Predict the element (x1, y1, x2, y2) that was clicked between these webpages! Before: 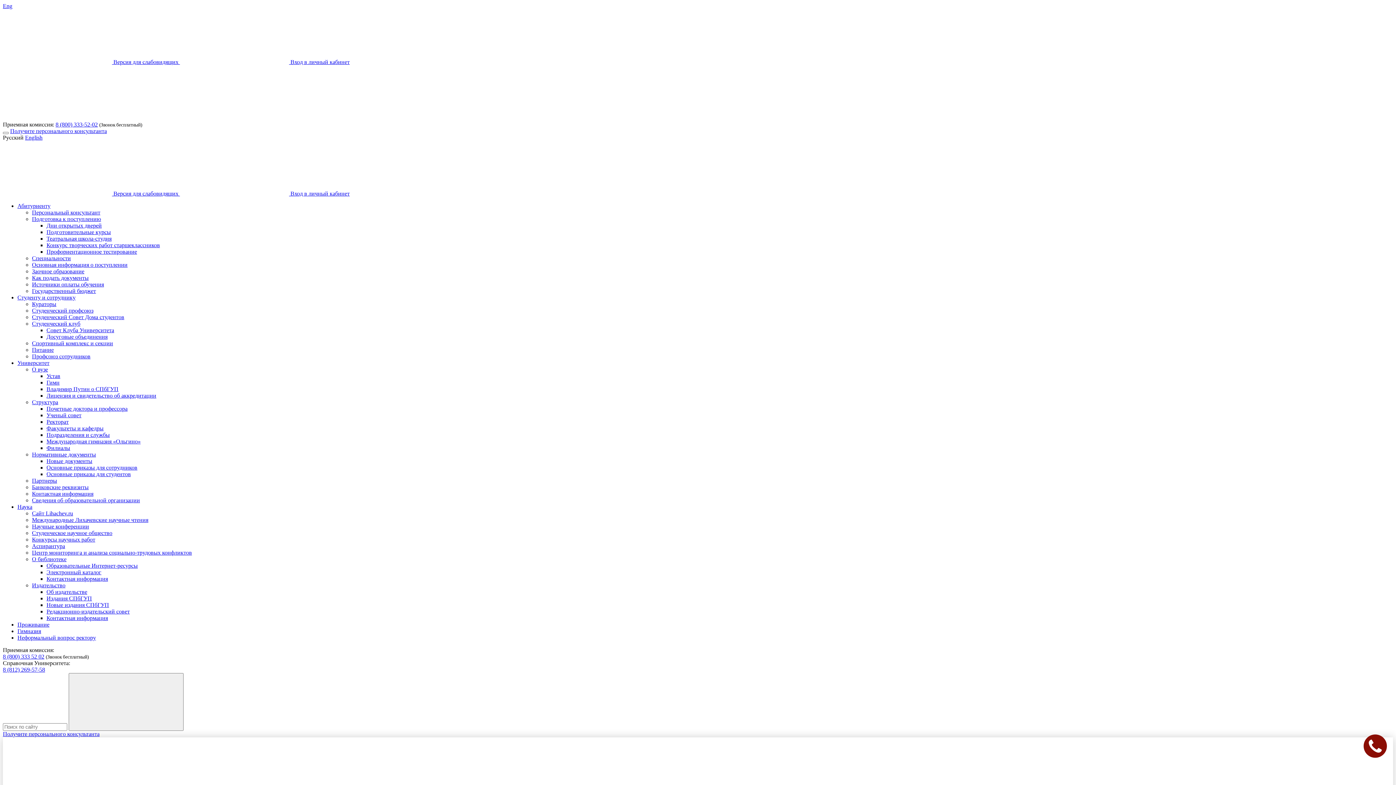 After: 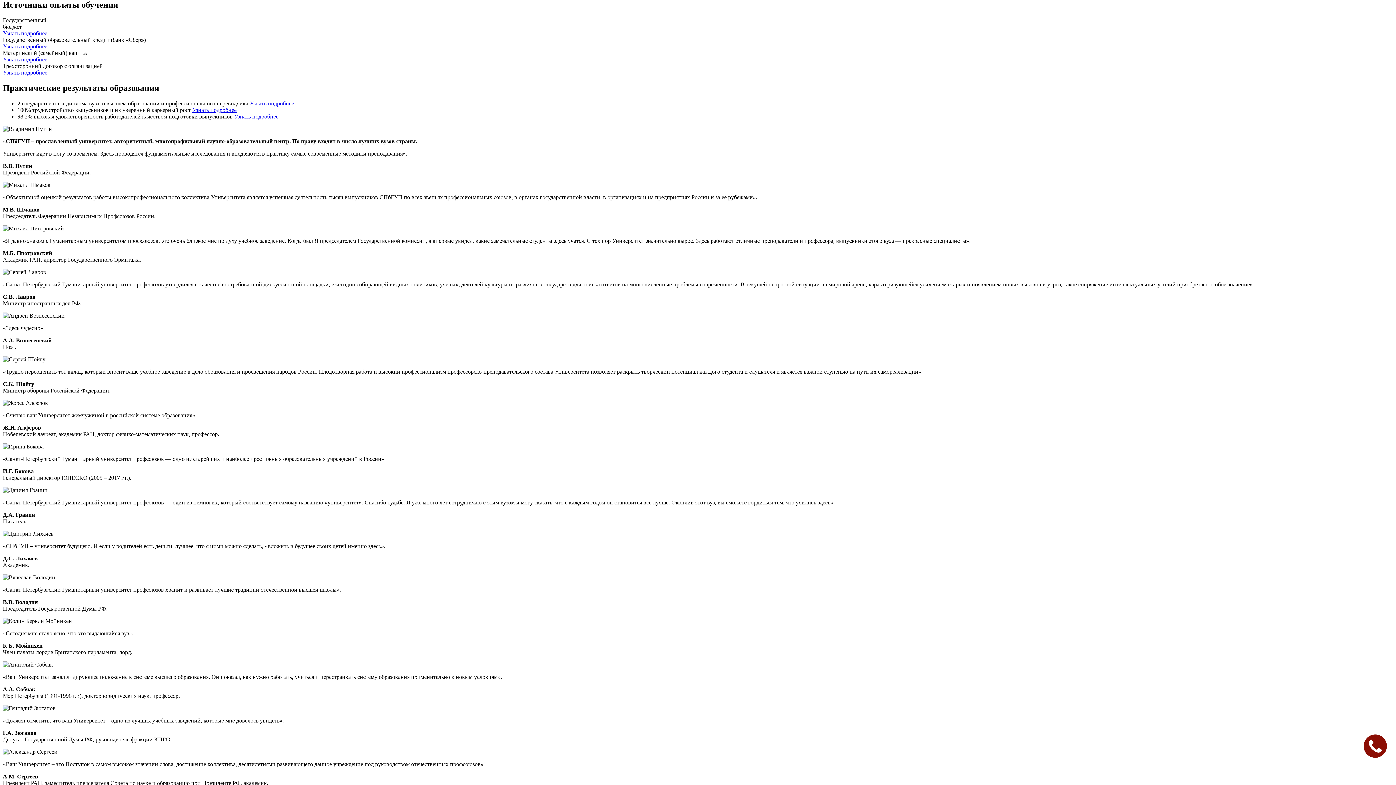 Action: label: Источники оплаты обучения bbox: (32, 281, 104, 287)